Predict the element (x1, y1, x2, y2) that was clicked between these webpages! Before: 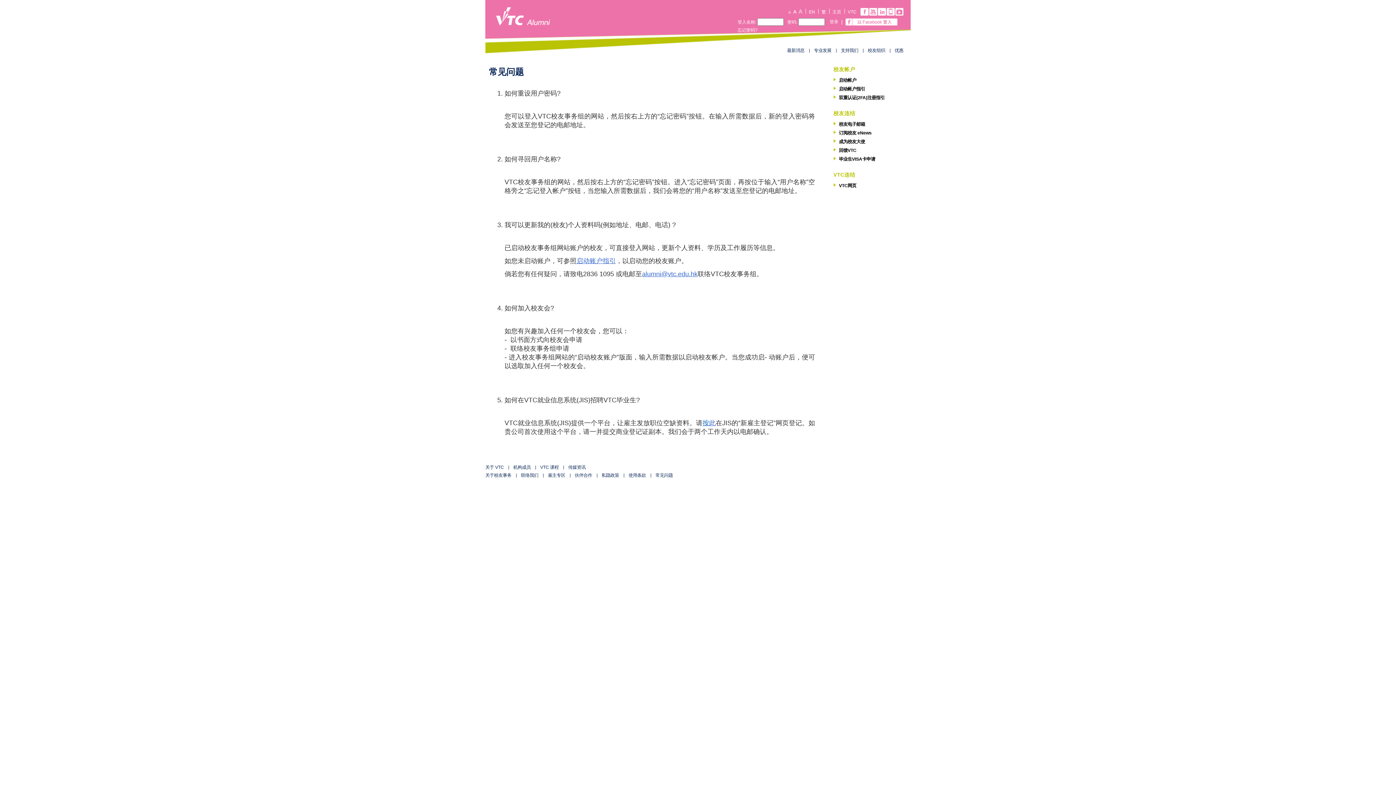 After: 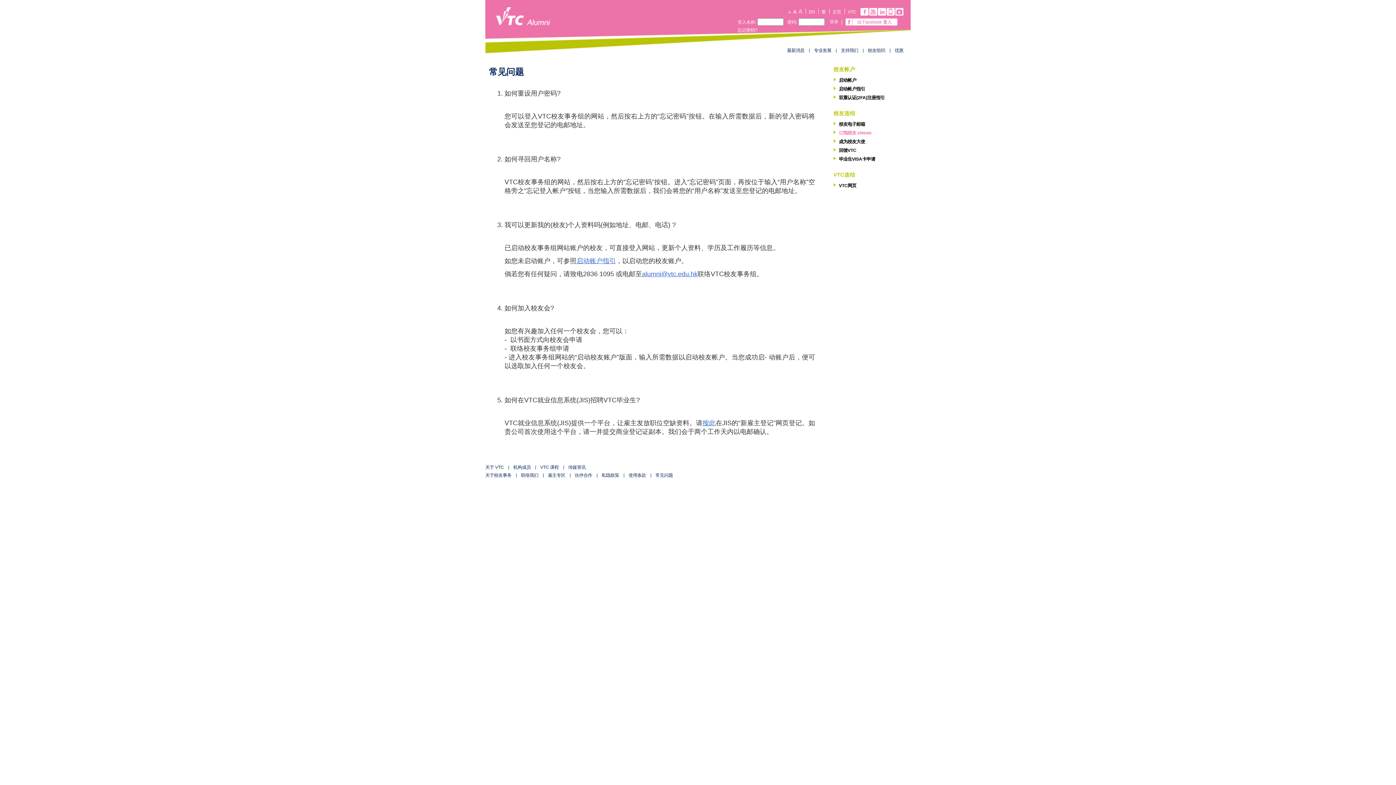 Action: bbox: (833, 129, 912, 136) label: 订阅校友 eNews